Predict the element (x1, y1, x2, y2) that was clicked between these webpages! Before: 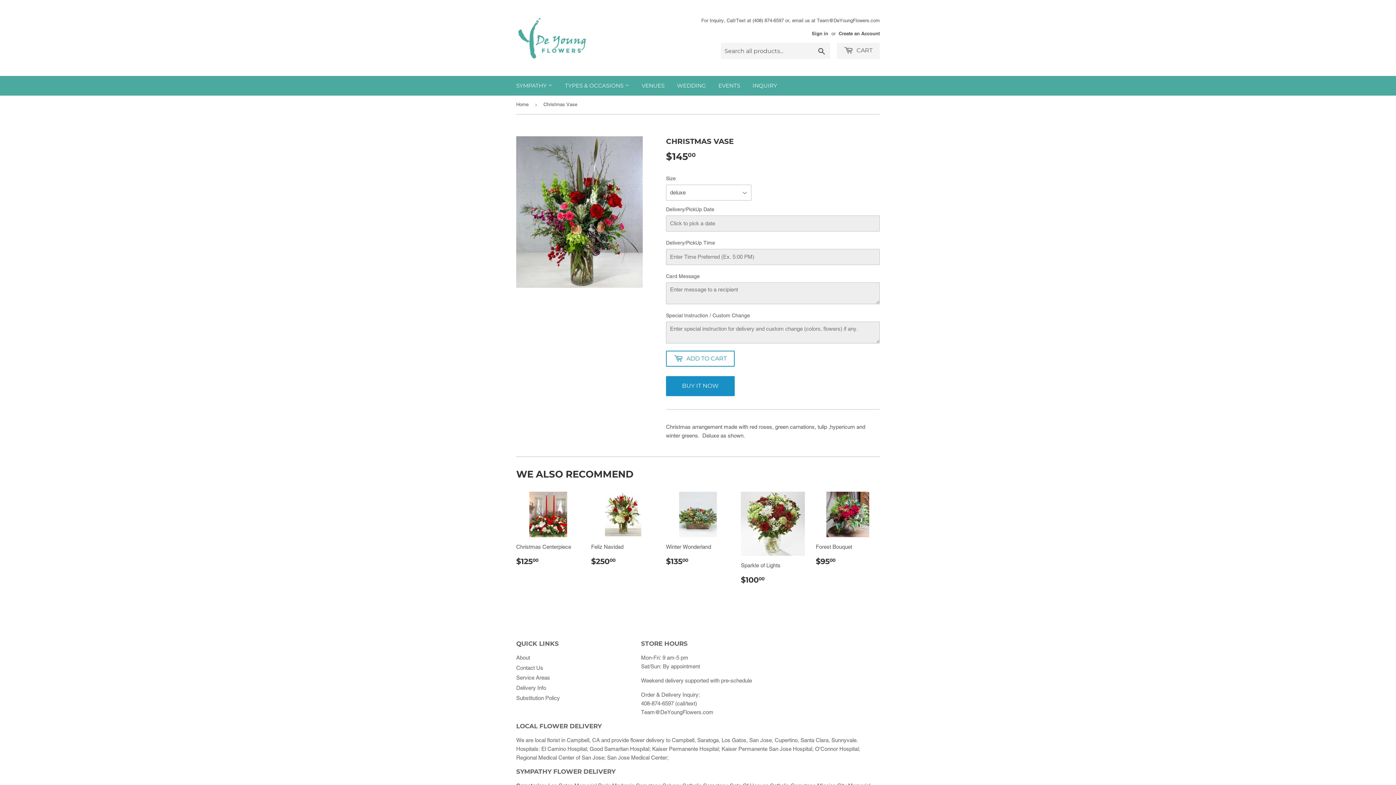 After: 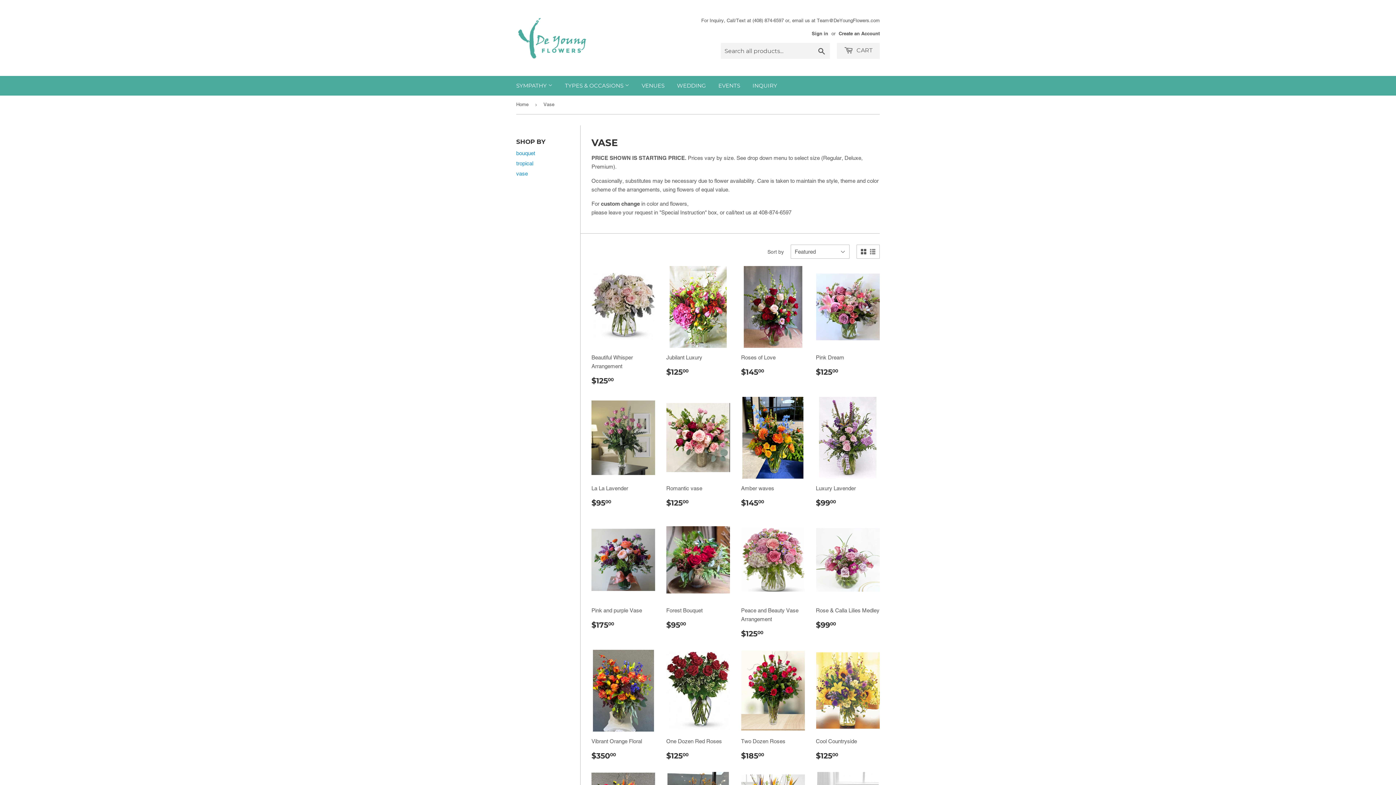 Action: label: TYPES & OCCASIONS  bbox: (559, 76, 634, 95)